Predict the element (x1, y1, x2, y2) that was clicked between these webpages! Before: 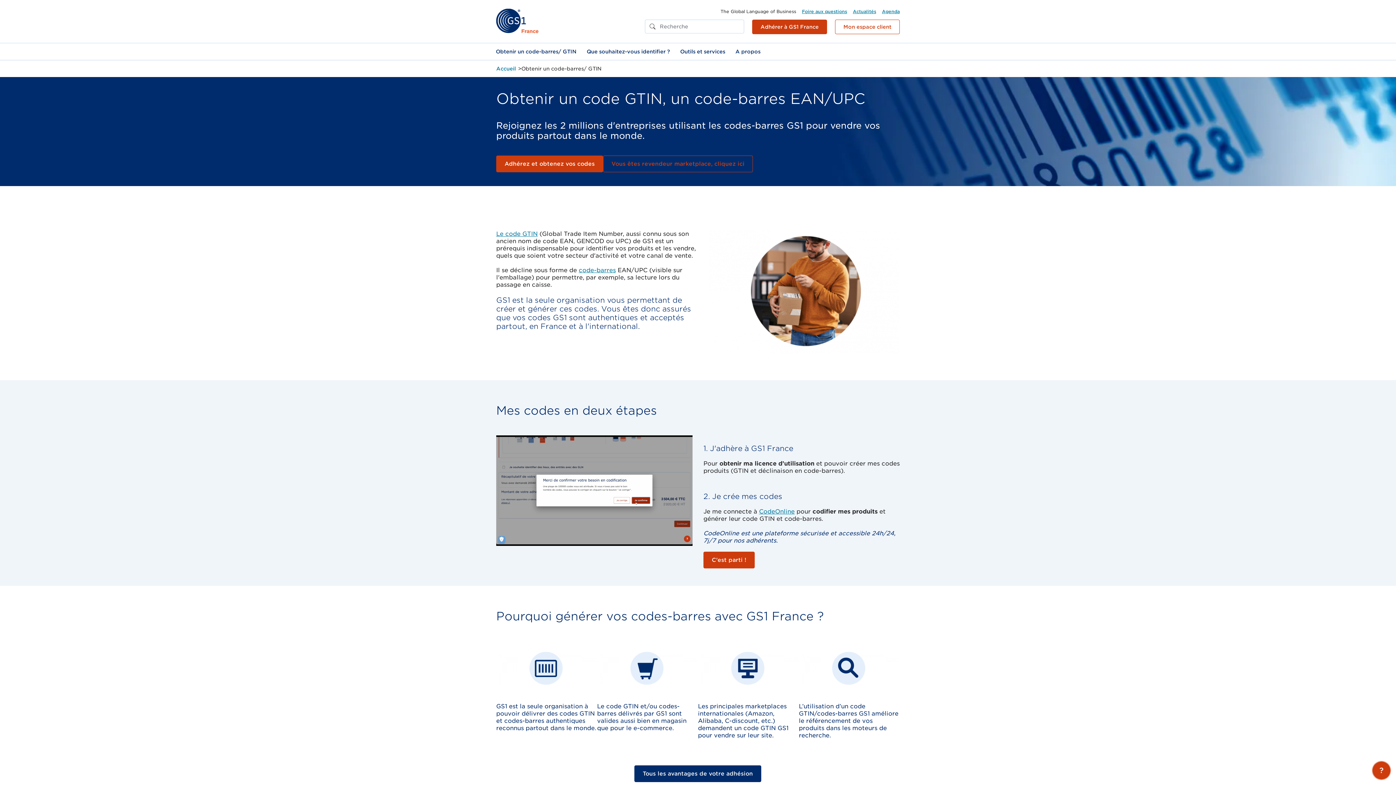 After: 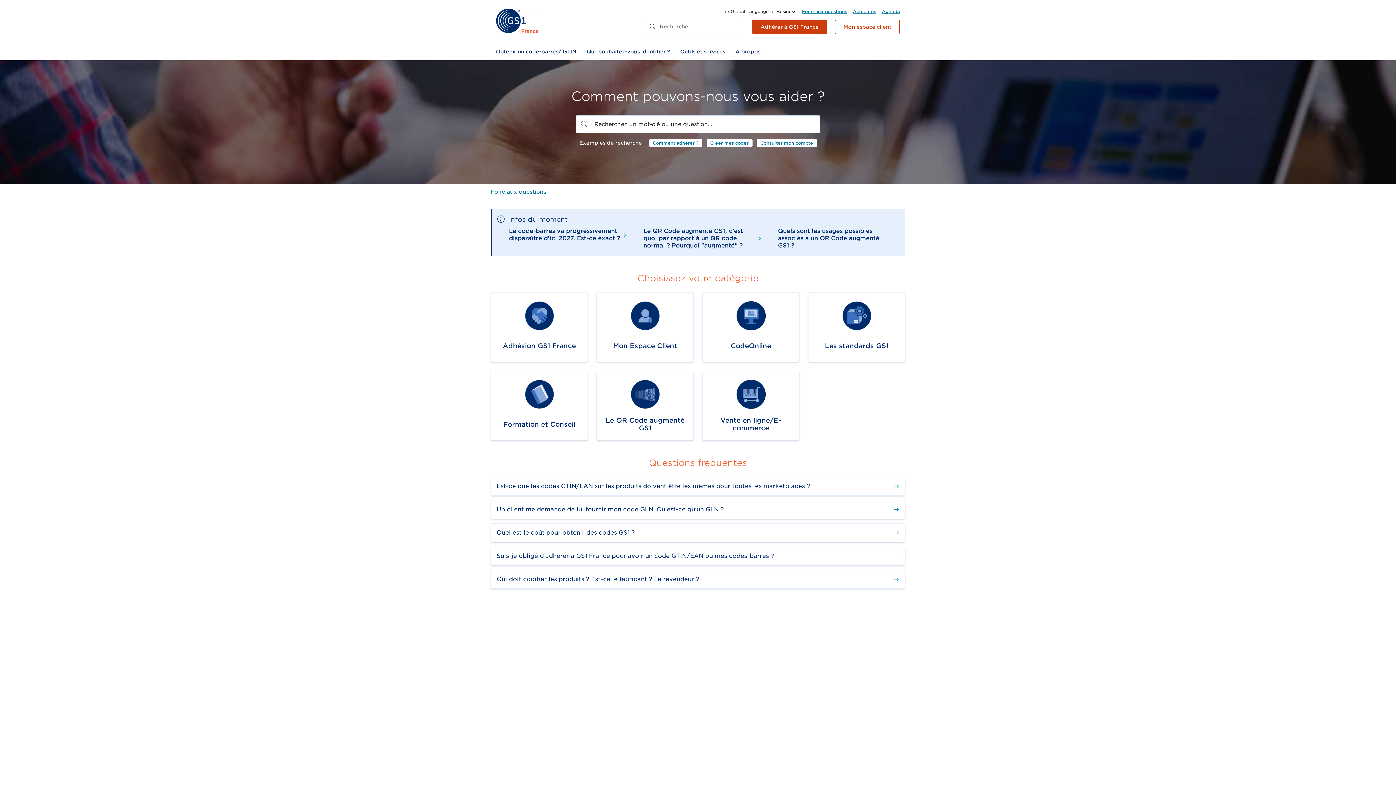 Action: bbox: (802, 8, 847, 14) label: Foire aux questions